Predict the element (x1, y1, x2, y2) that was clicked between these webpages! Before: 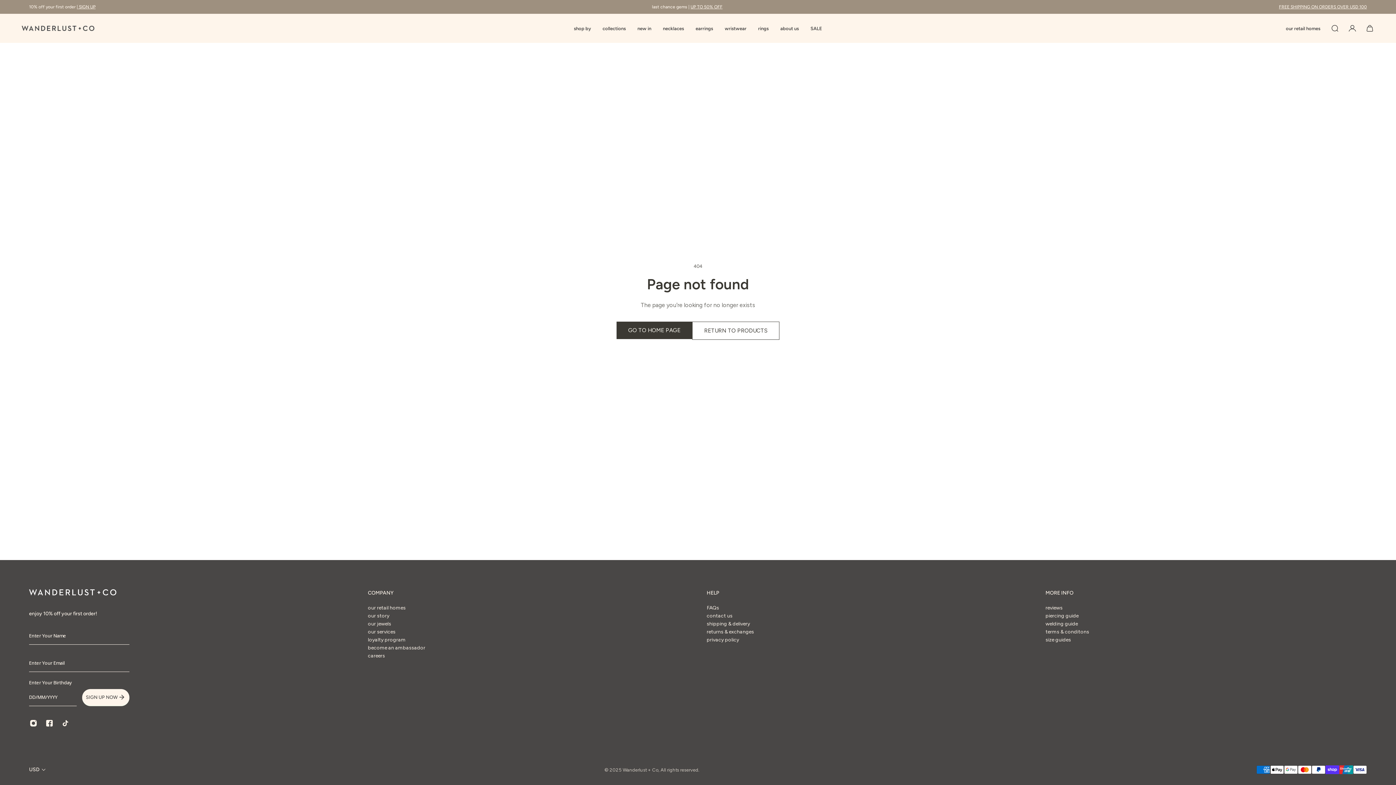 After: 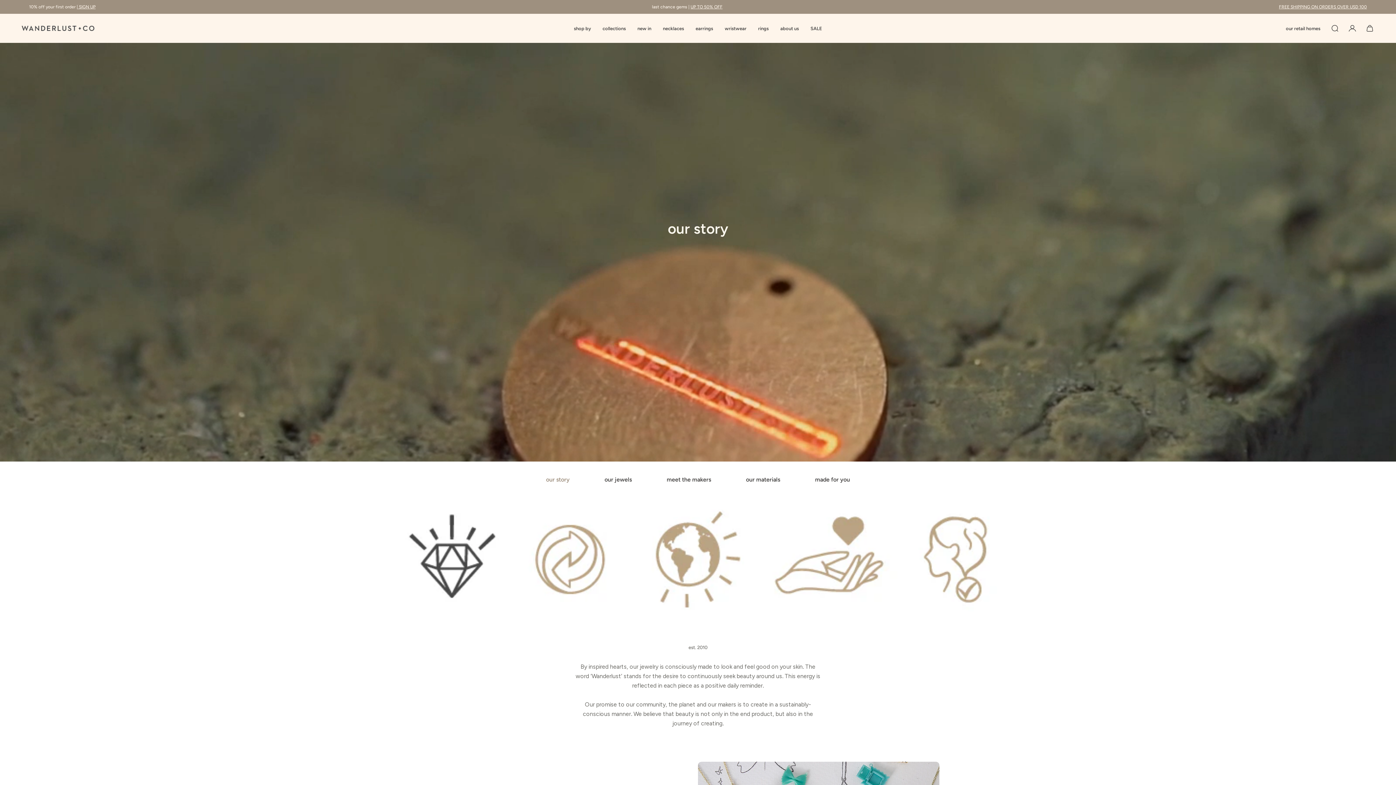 Action: bbox: (368, 614, 425, 622) label: our story